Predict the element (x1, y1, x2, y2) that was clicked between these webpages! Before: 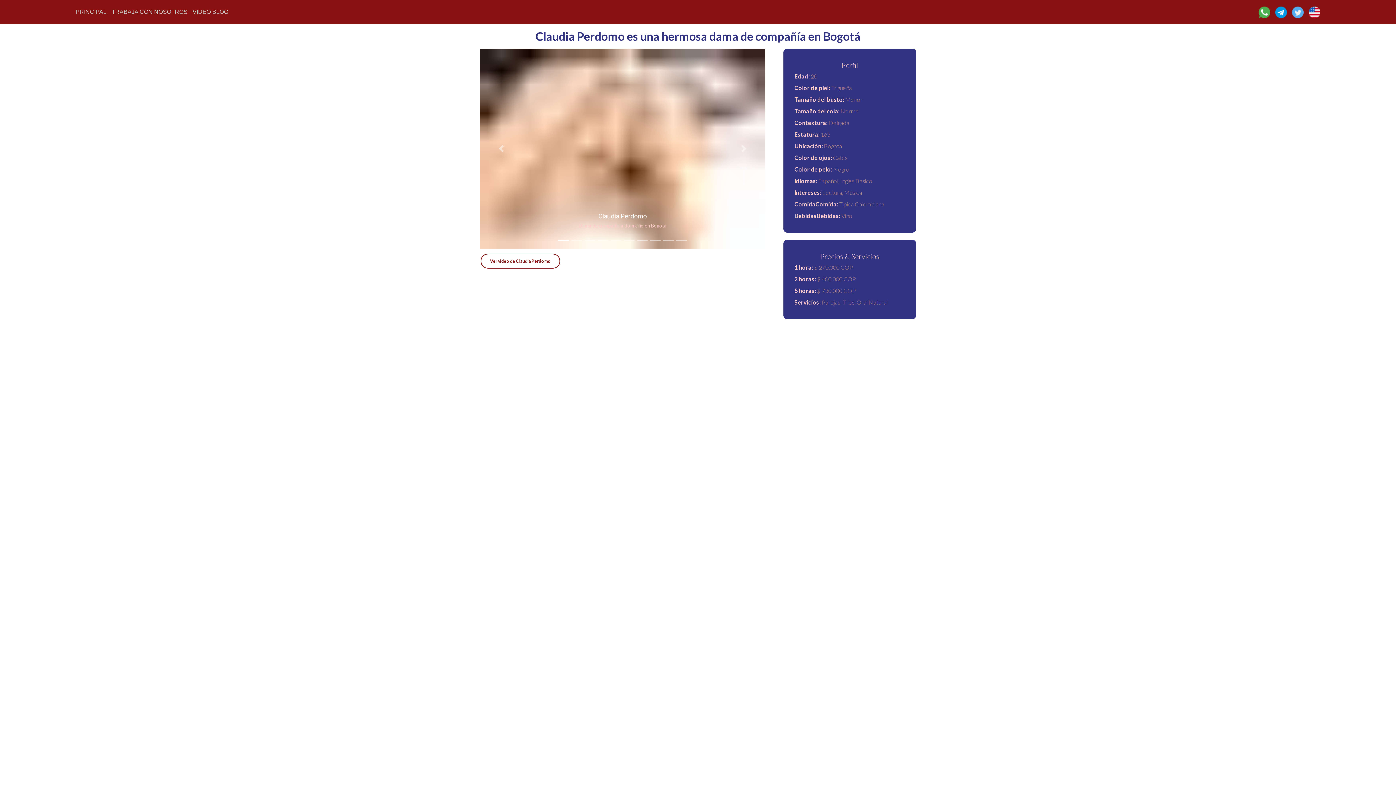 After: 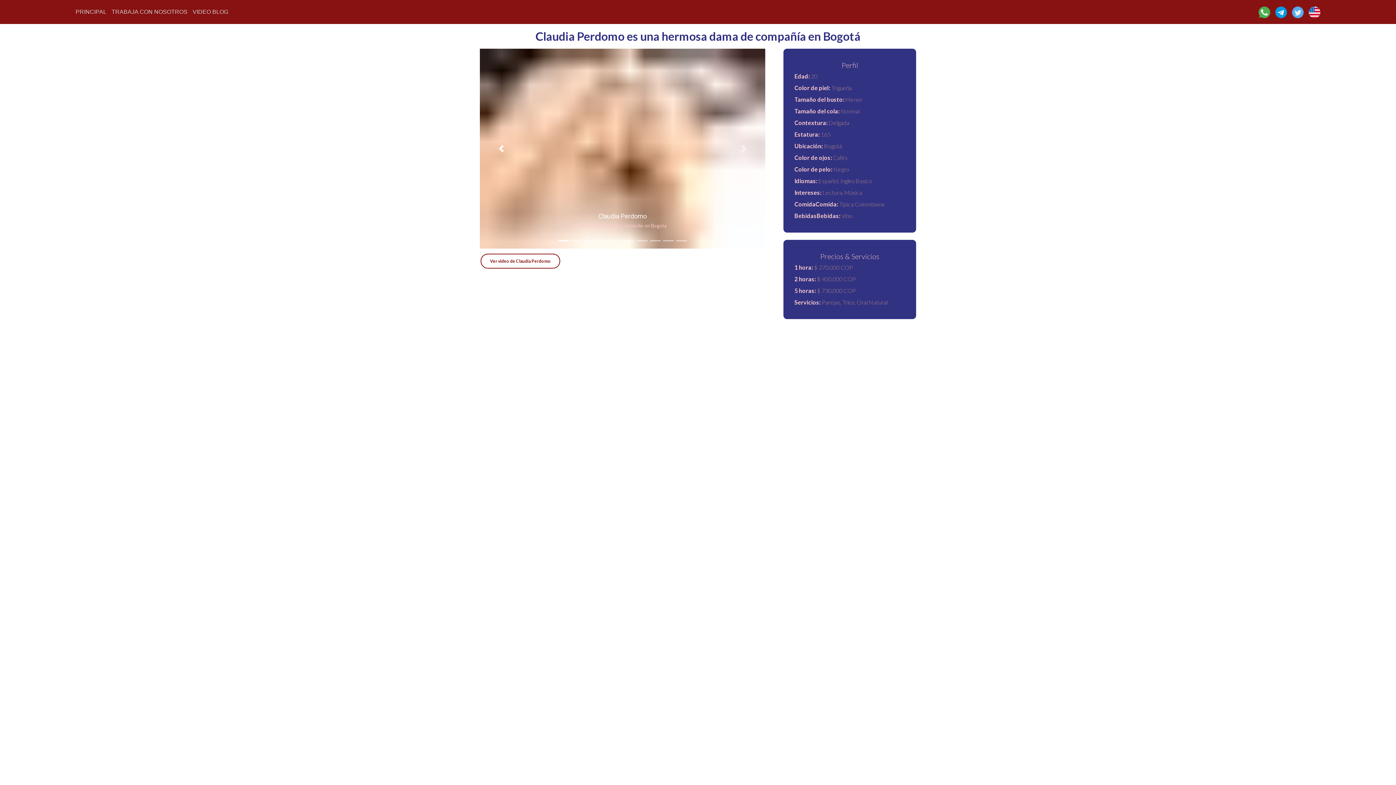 Action: bbox: (480, 48, 522, 248) label: Previous